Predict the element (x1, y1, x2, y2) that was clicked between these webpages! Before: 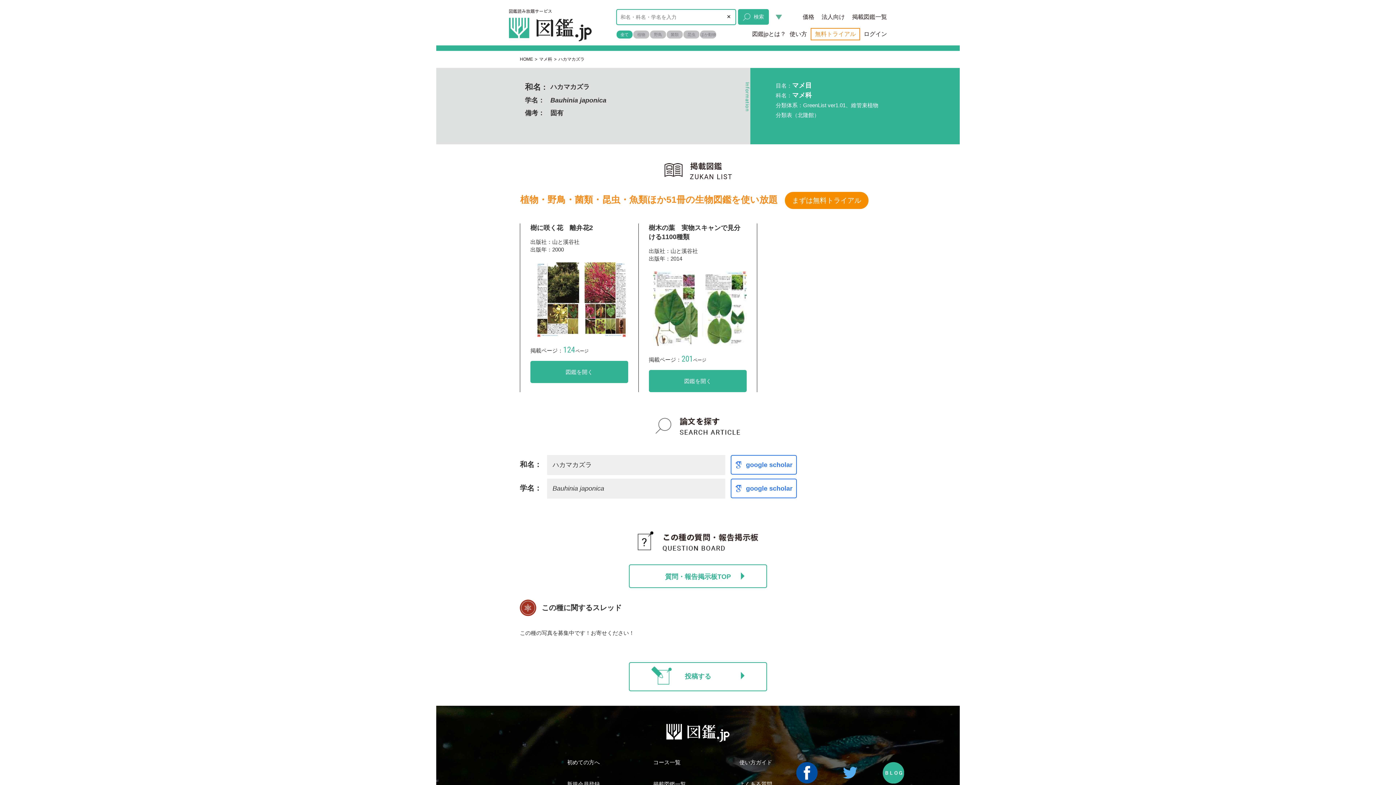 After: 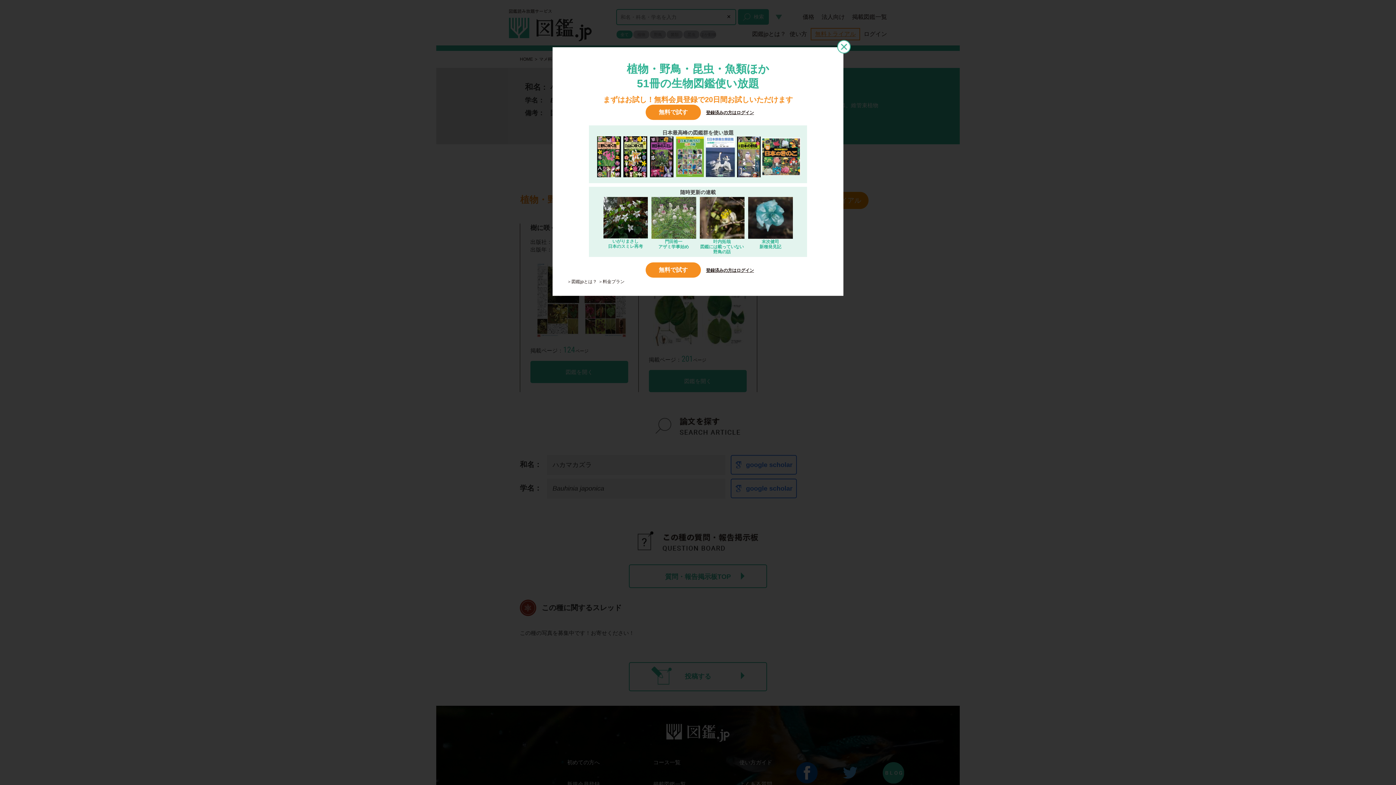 Action: label: 無料トライアル bbox: (810, 28, 860, 40)